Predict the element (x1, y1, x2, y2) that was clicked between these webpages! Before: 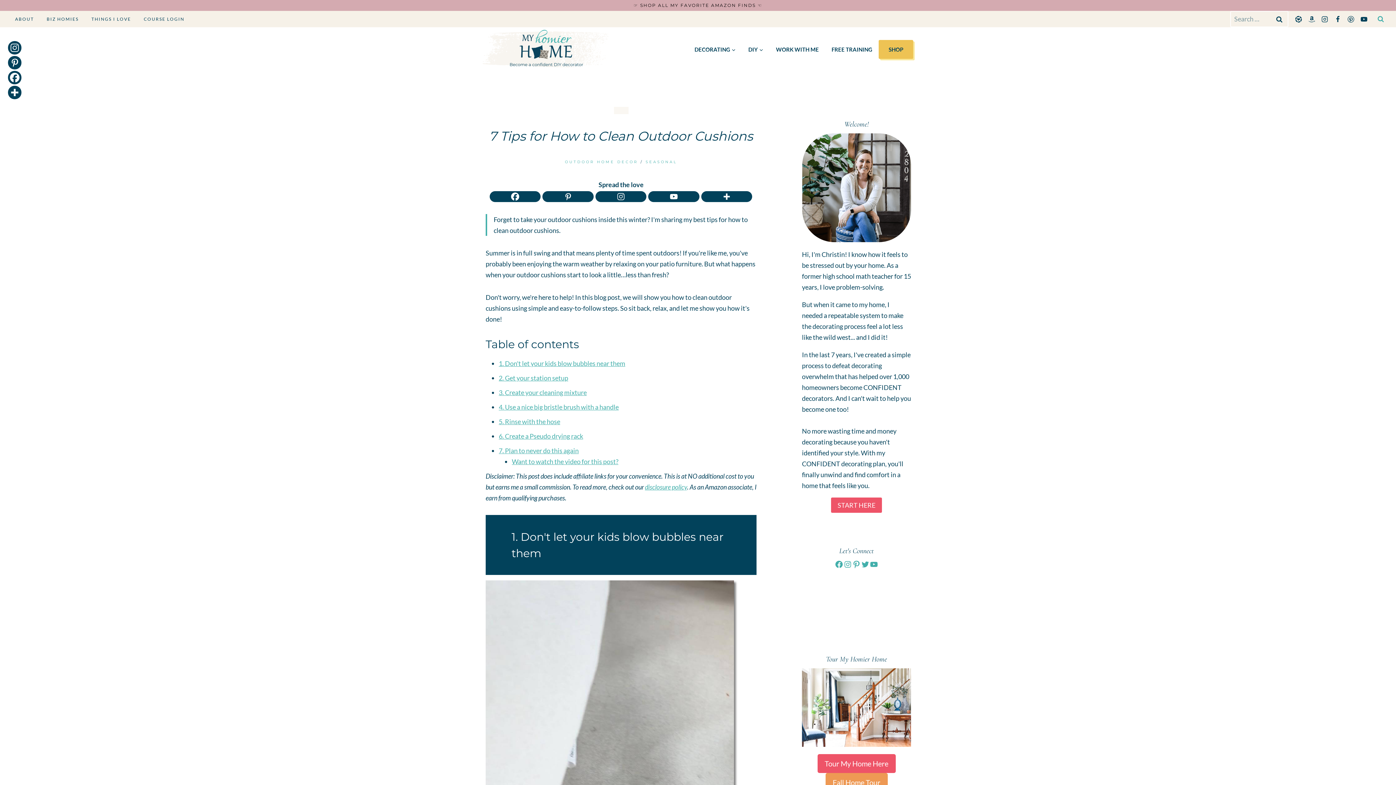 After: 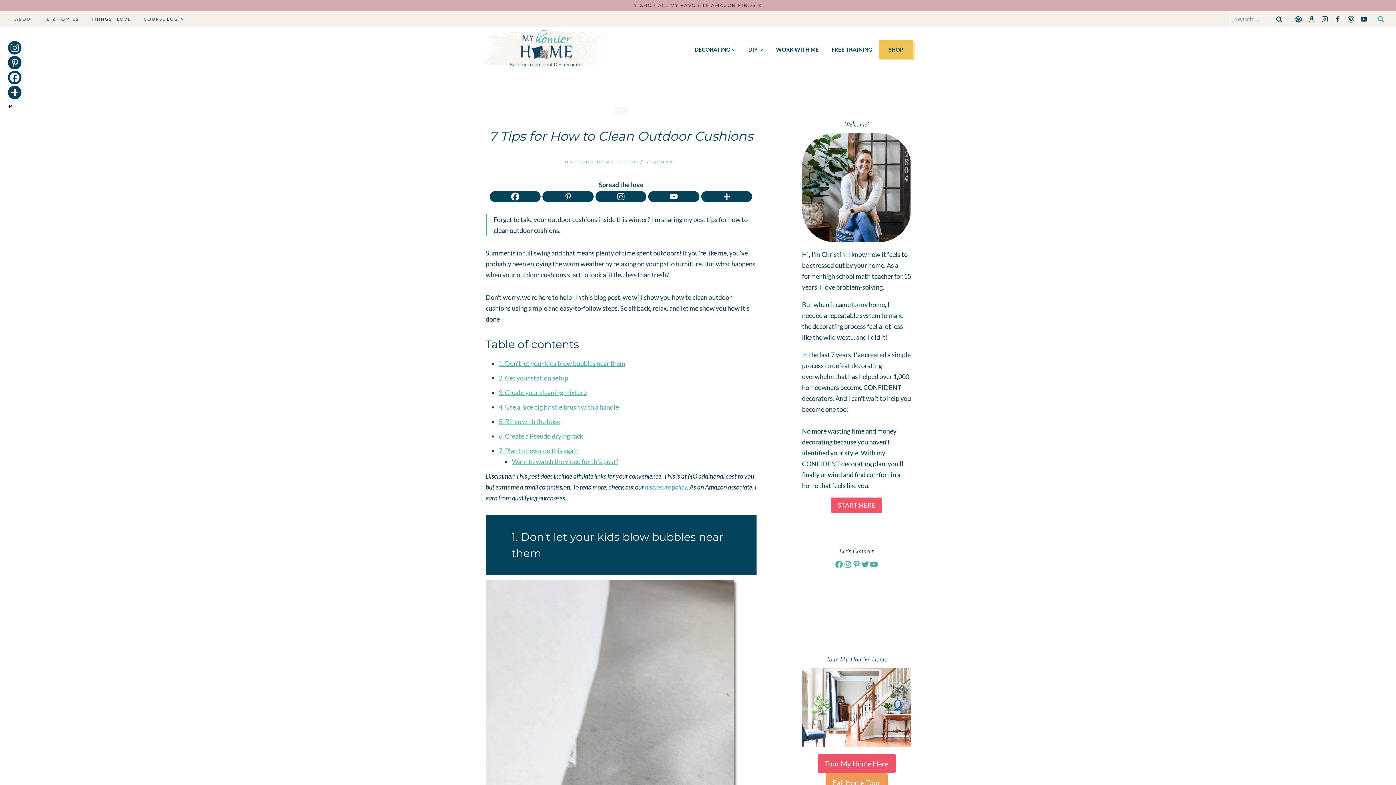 Action: label: Instagram bbox: (1318, 12, 1331, 25)